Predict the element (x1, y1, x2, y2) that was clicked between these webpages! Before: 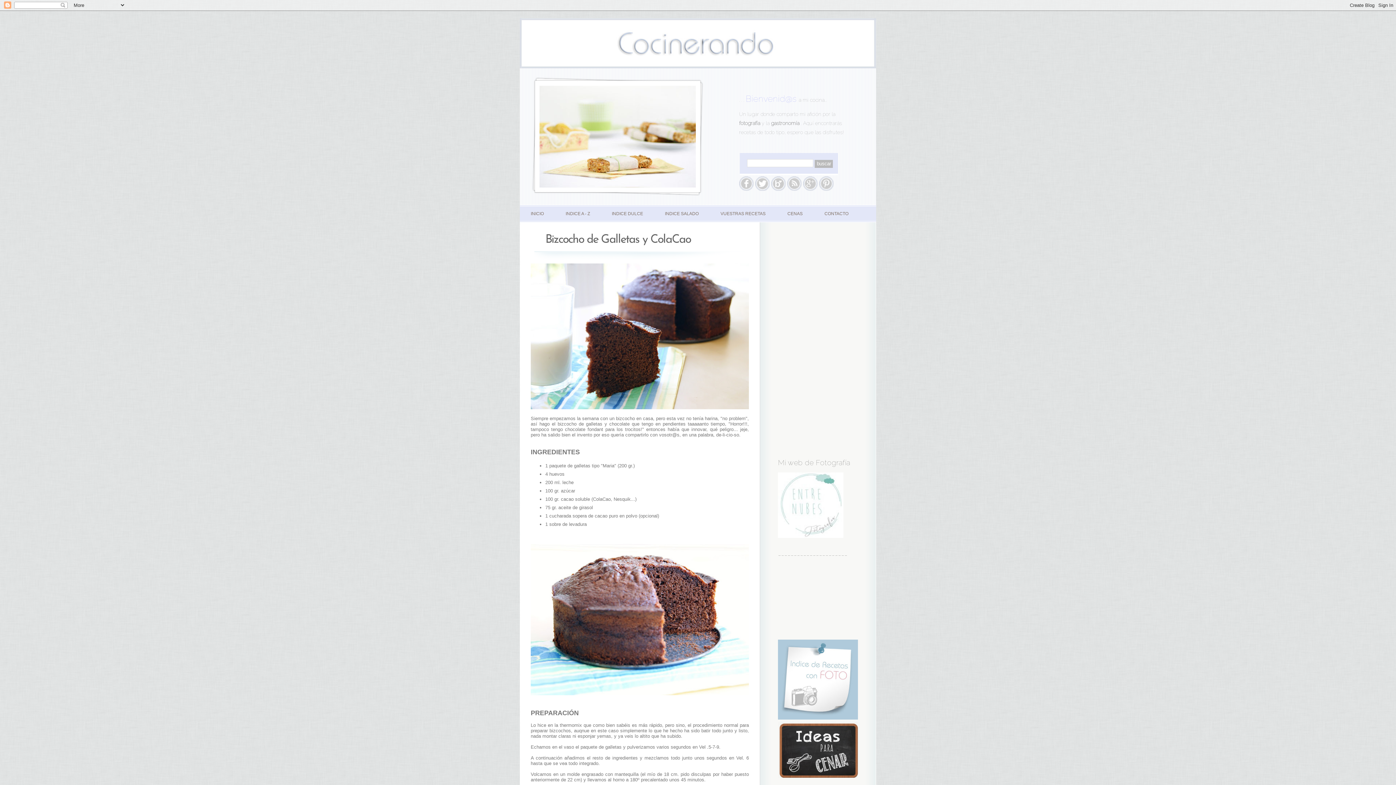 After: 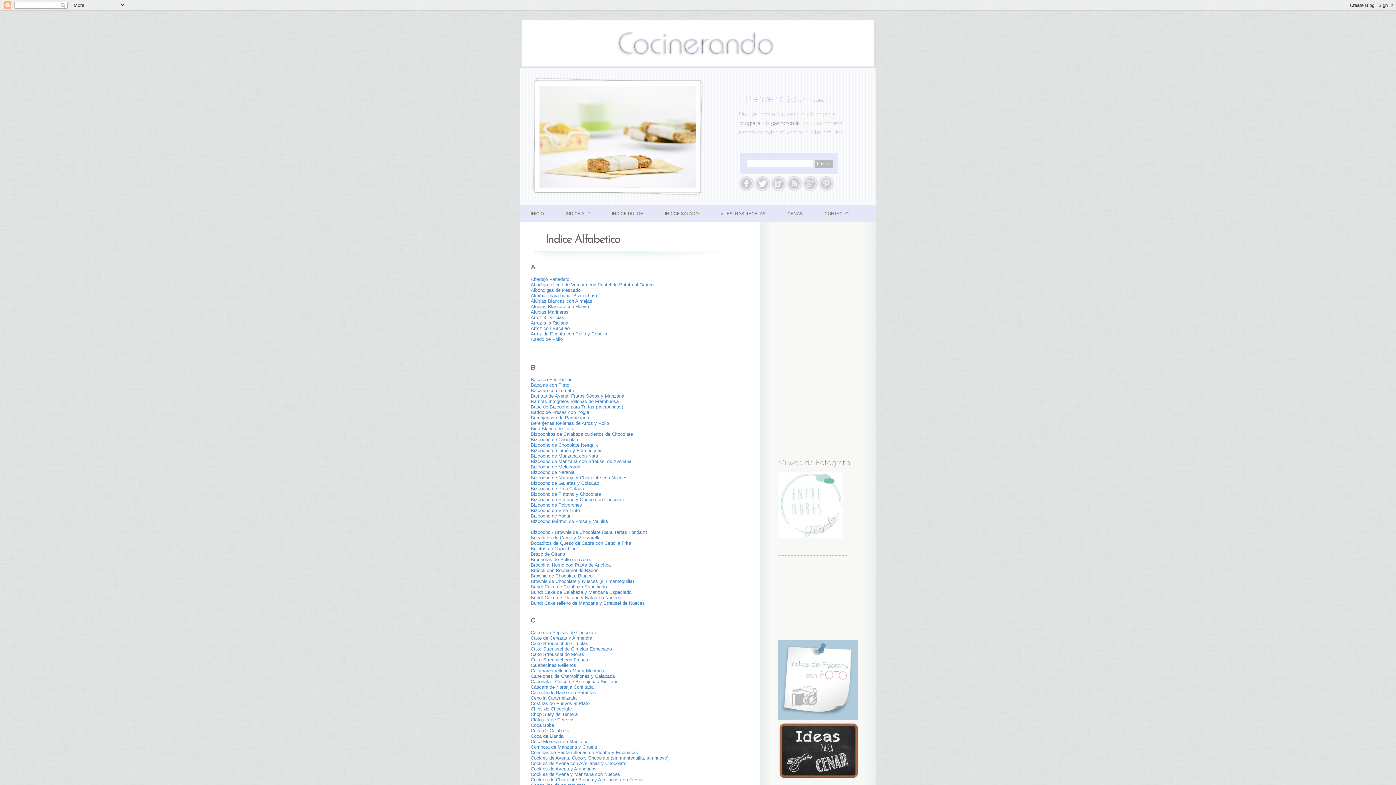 Action: bbox: (554, 206, 601, 220) label: INDICE A - Z